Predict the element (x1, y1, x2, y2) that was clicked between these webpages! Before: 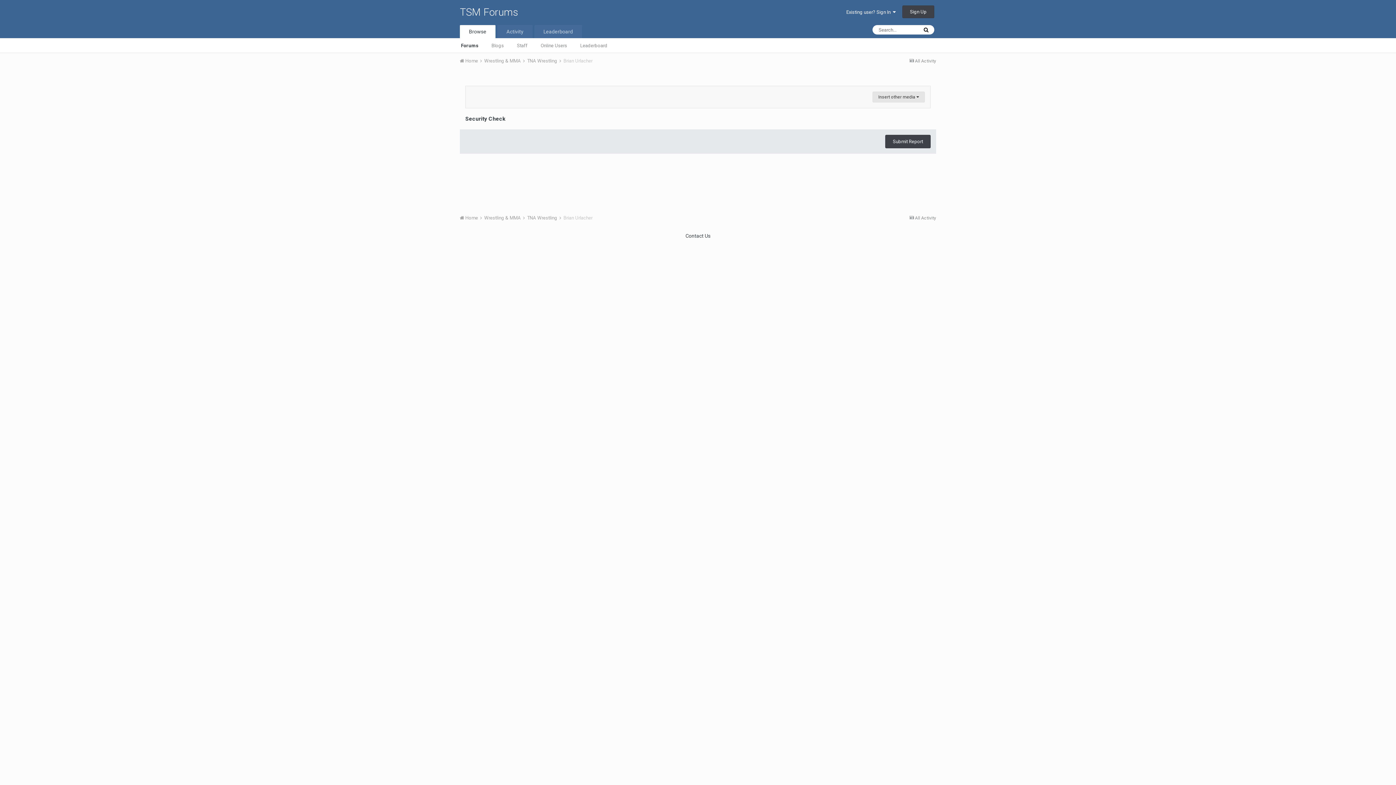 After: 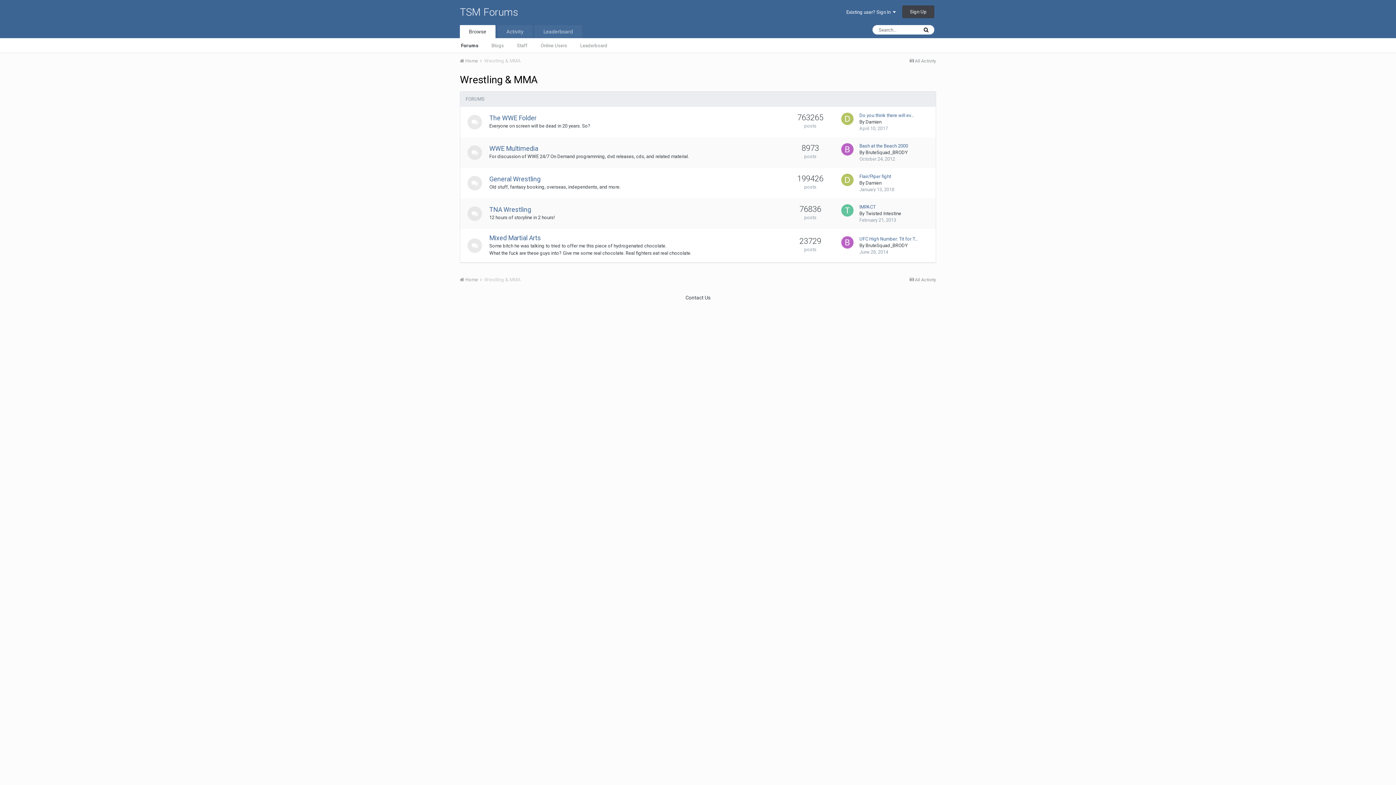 Action: bbox: (484, 215, 526, 220) label: Wrestling & MMA 